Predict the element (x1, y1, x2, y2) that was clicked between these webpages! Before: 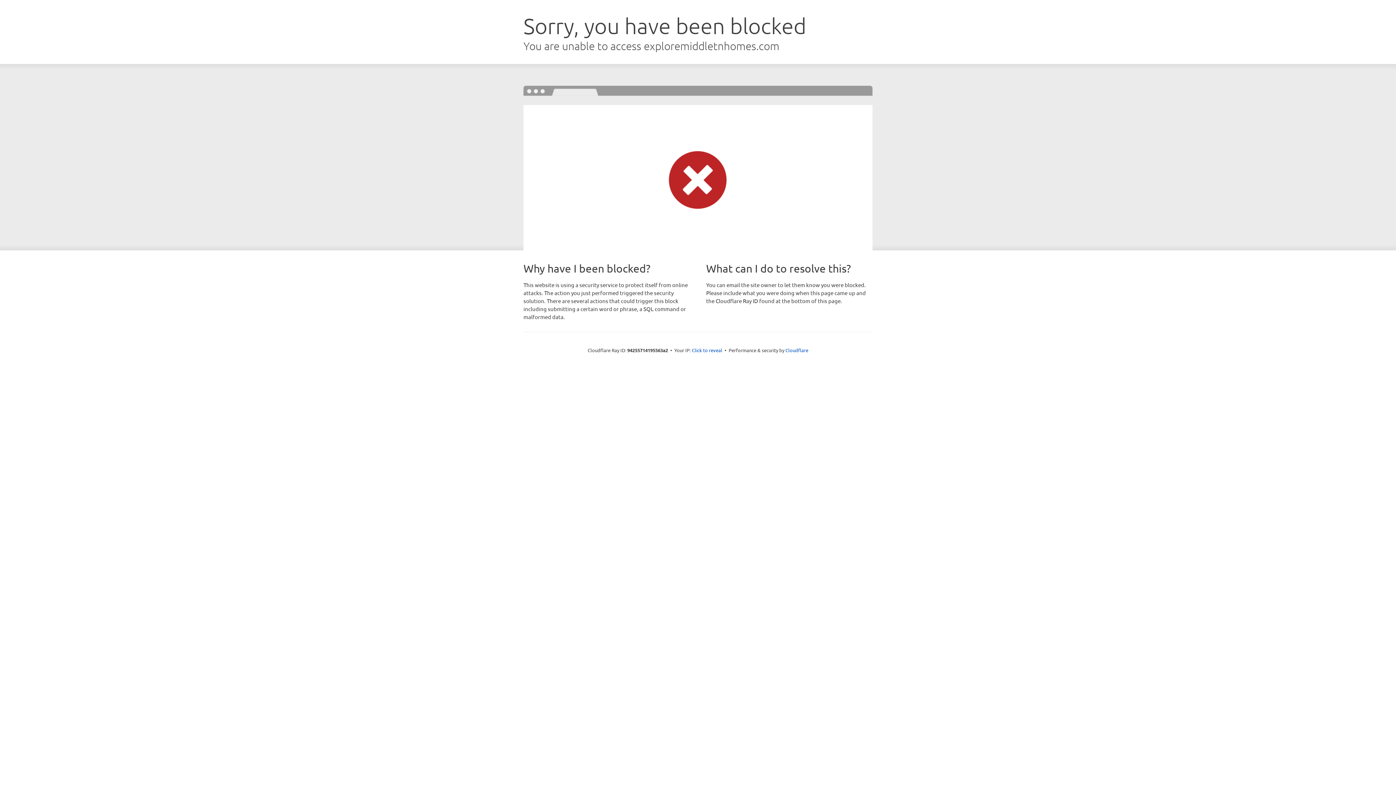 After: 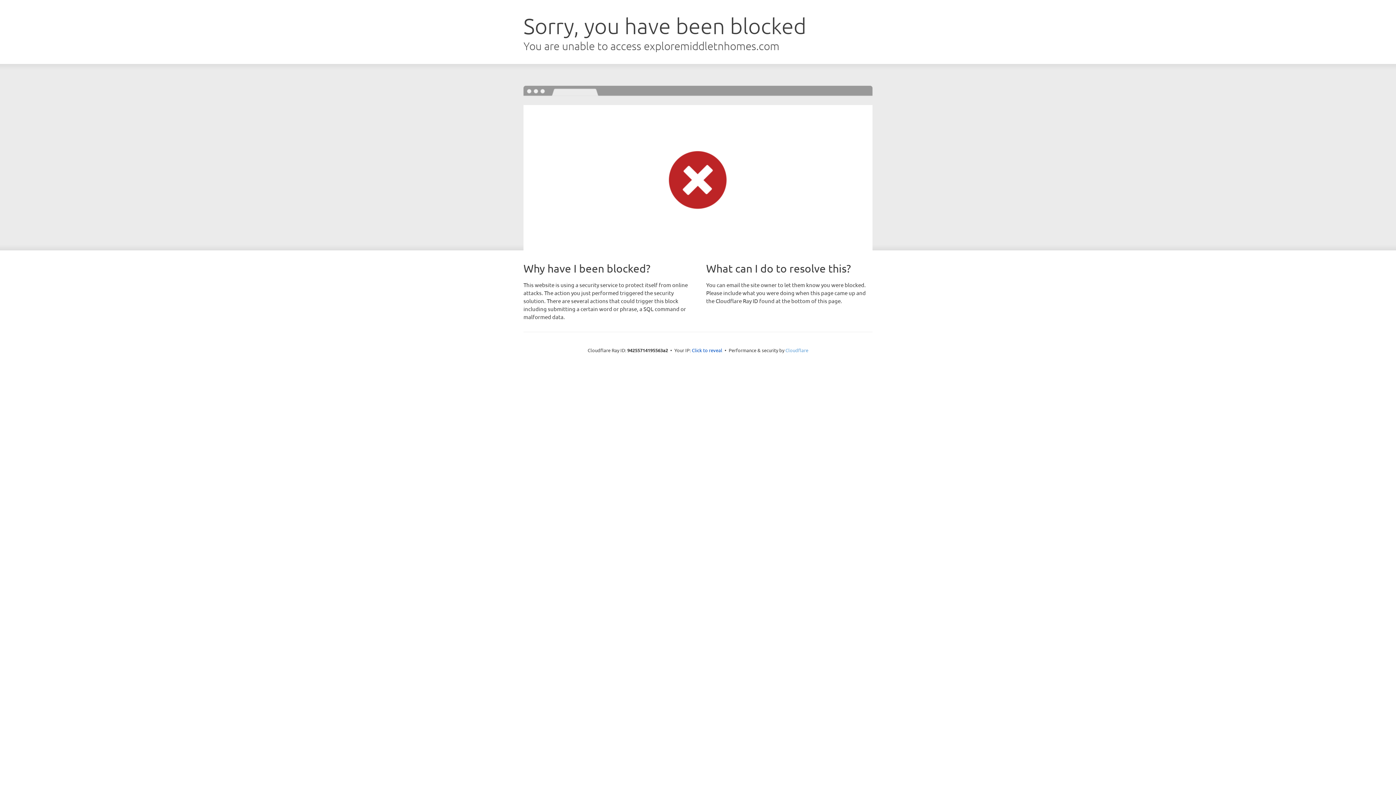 Action: bbox: (785, 347, 808, 353) label: Cloudflare